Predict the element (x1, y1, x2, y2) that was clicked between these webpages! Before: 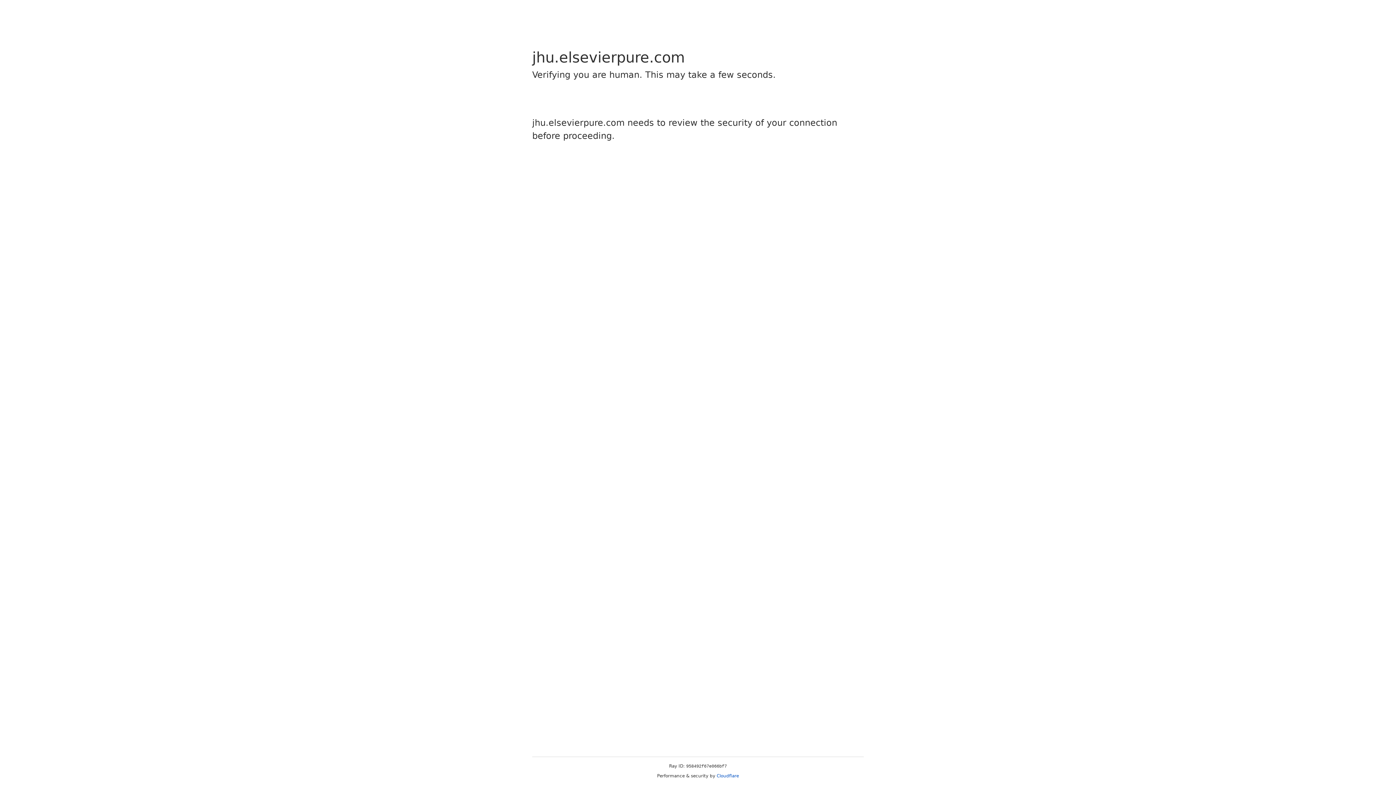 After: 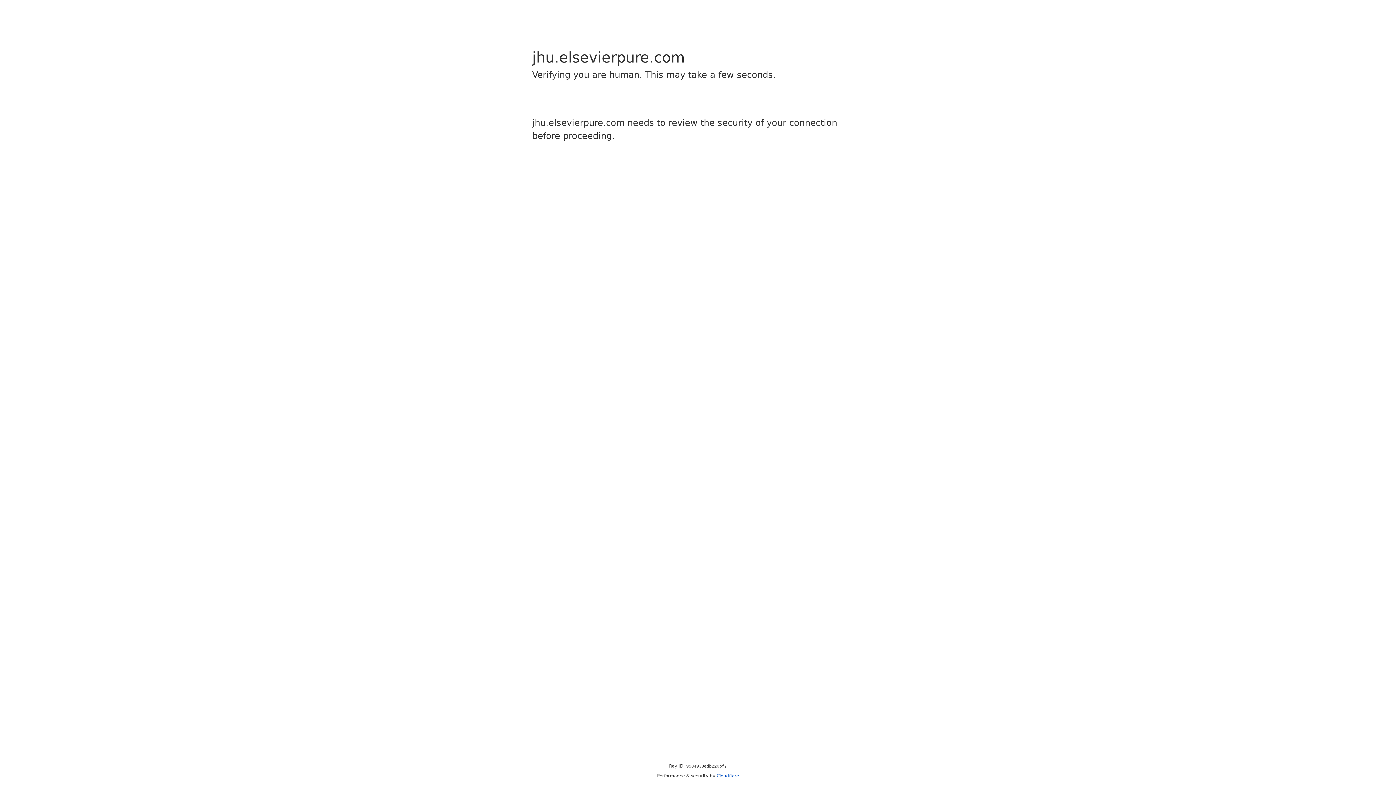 Action: bbox: (716, 773, 739, 778) label: Cloudflare